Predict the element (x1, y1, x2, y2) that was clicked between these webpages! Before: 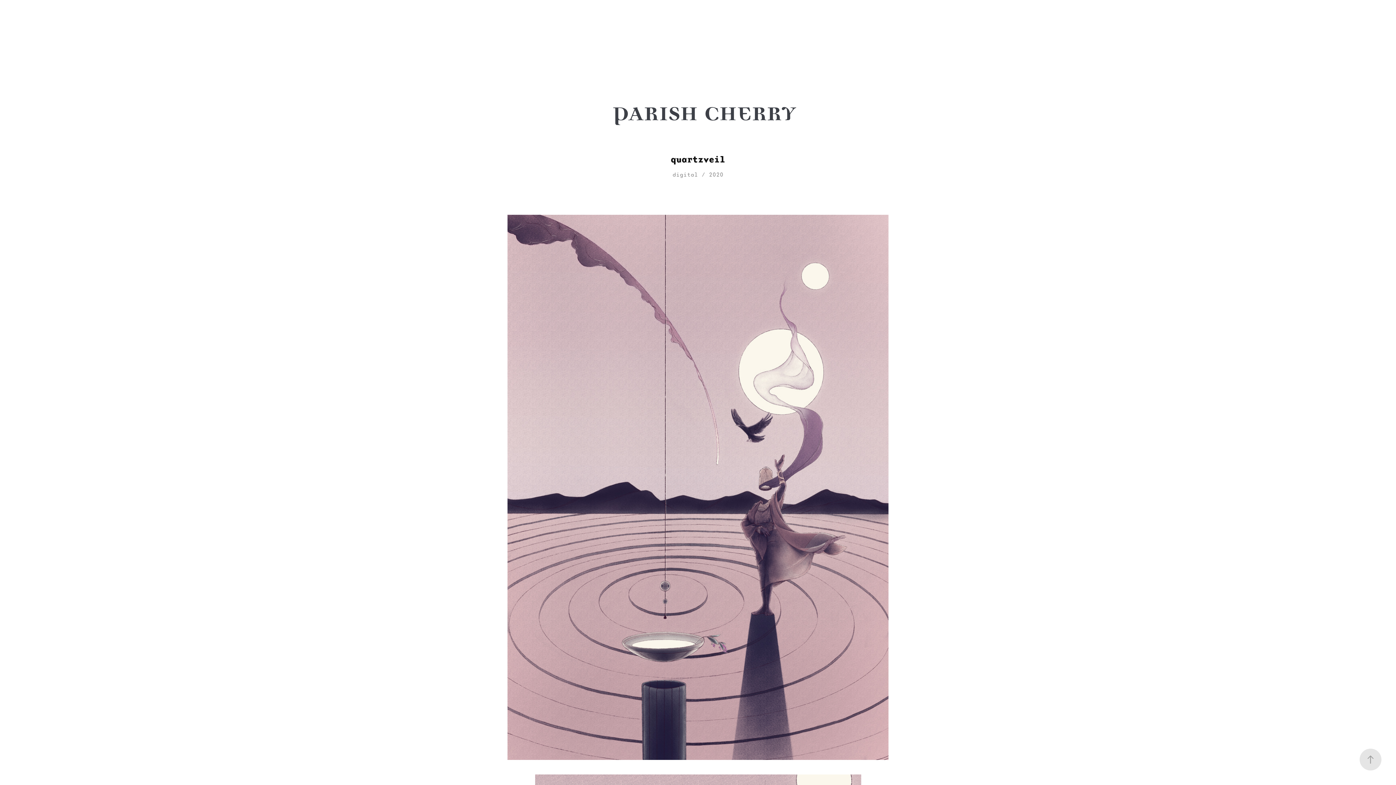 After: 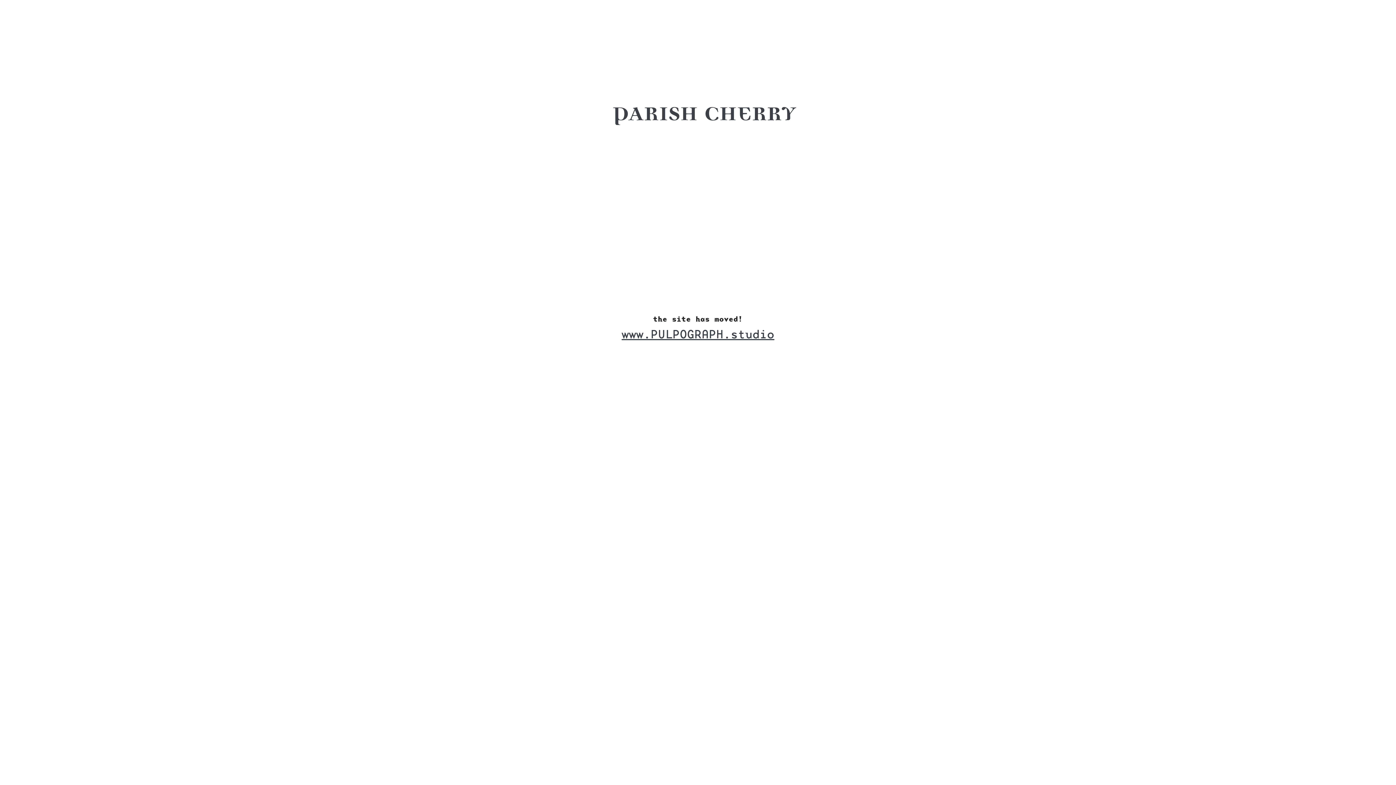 Action: bbox: (613, 106, 796, 125)